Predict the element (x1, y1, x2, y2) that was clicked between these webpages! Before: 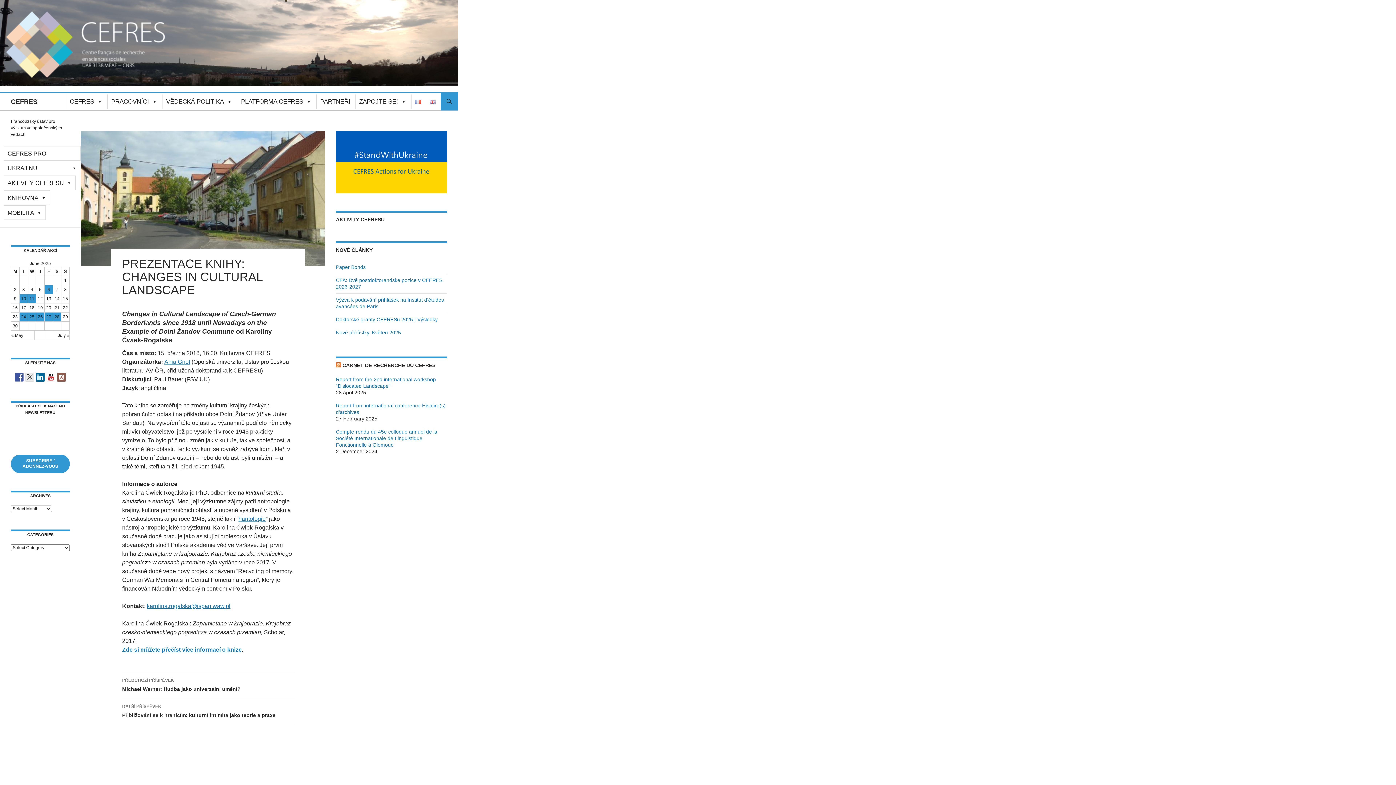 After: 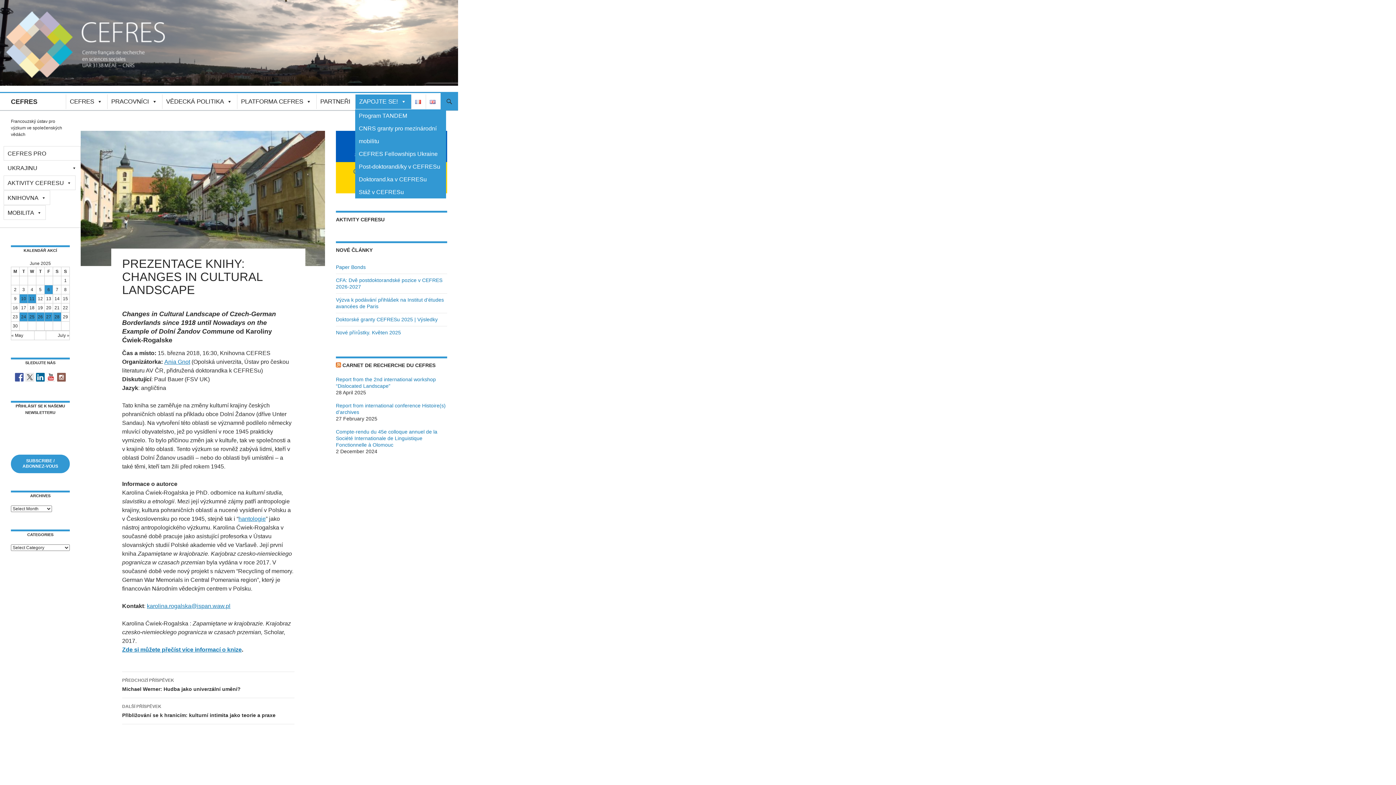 Action: bbox: (355, 94, 411, 109) label: ZAPOJTE SE!